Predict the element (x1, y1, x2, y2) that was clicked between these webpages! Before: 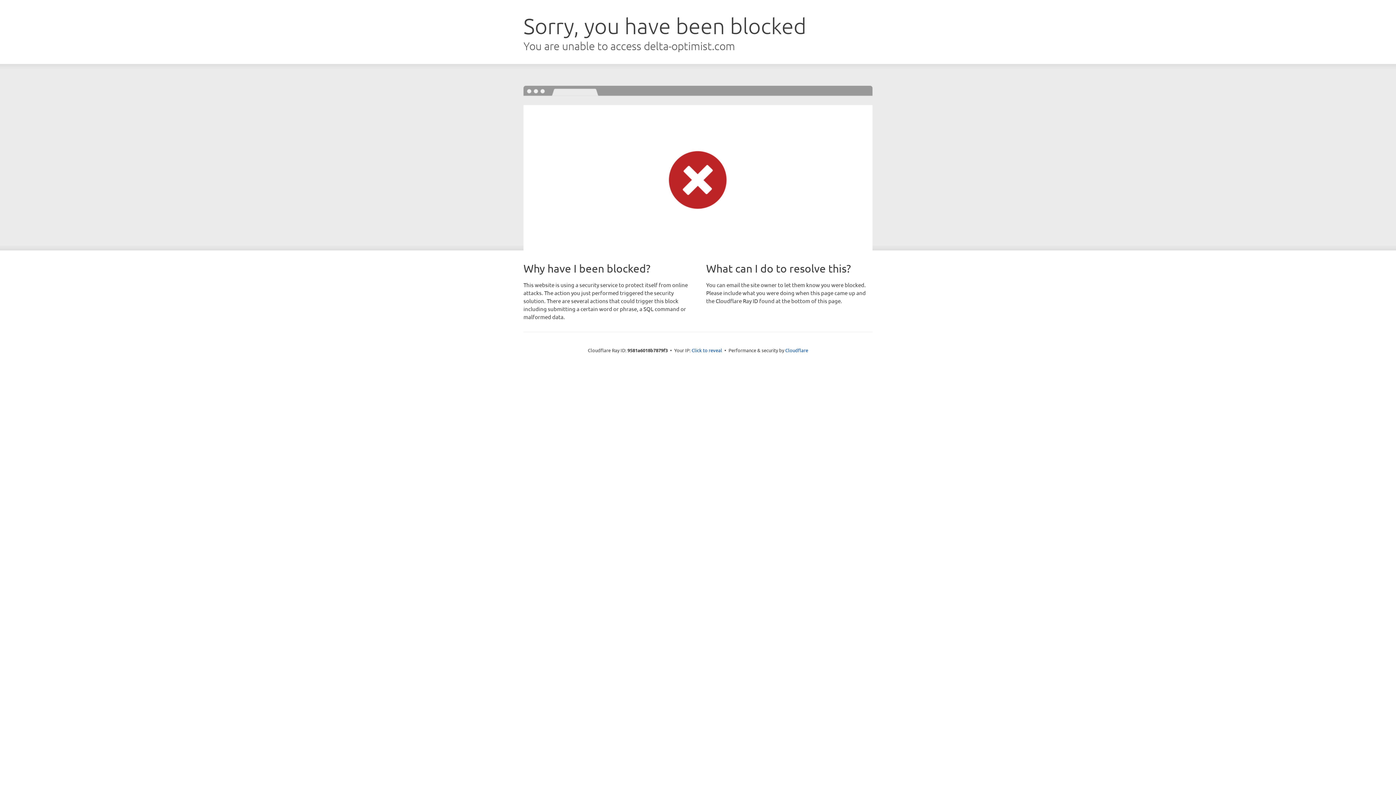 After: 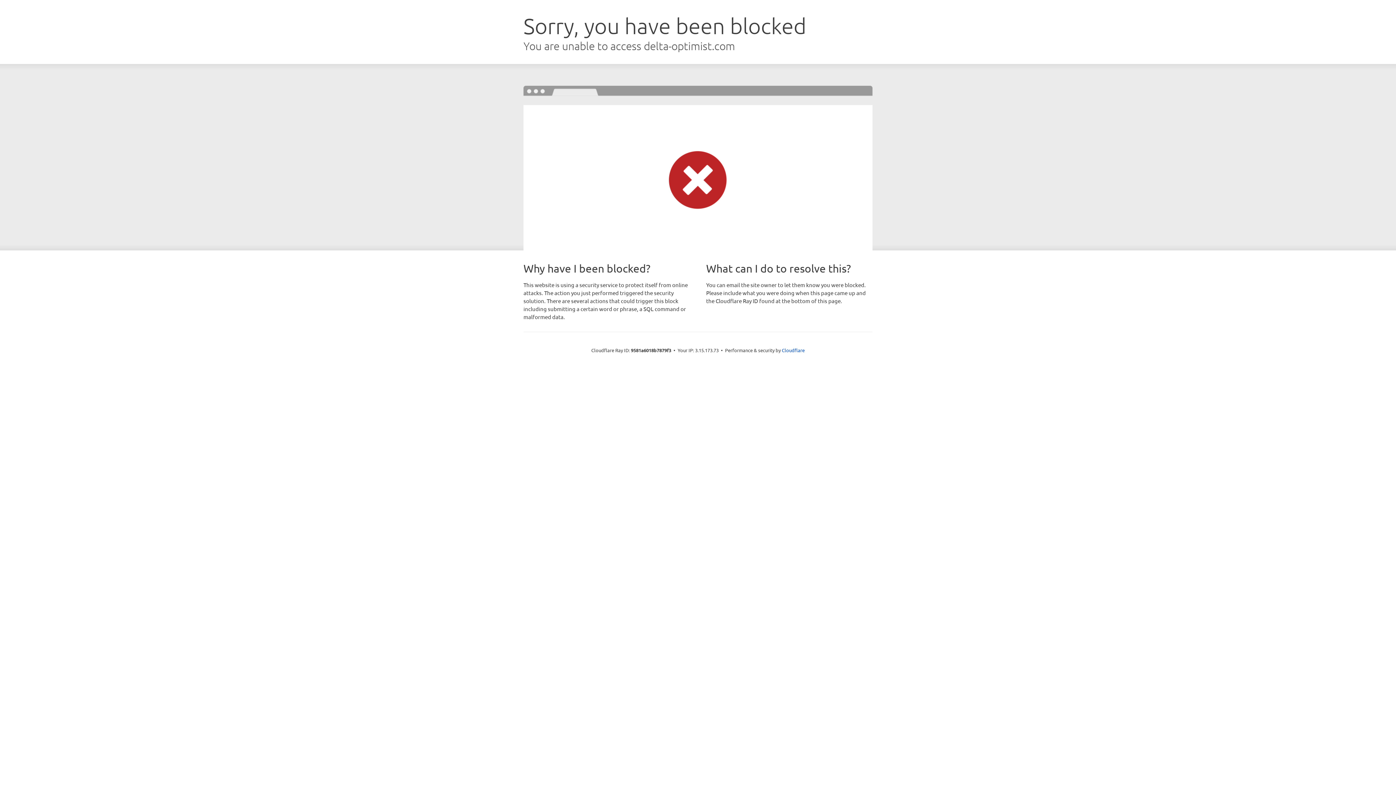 Action: label: Click to reveal bbox: (691, 346, 722, 353)